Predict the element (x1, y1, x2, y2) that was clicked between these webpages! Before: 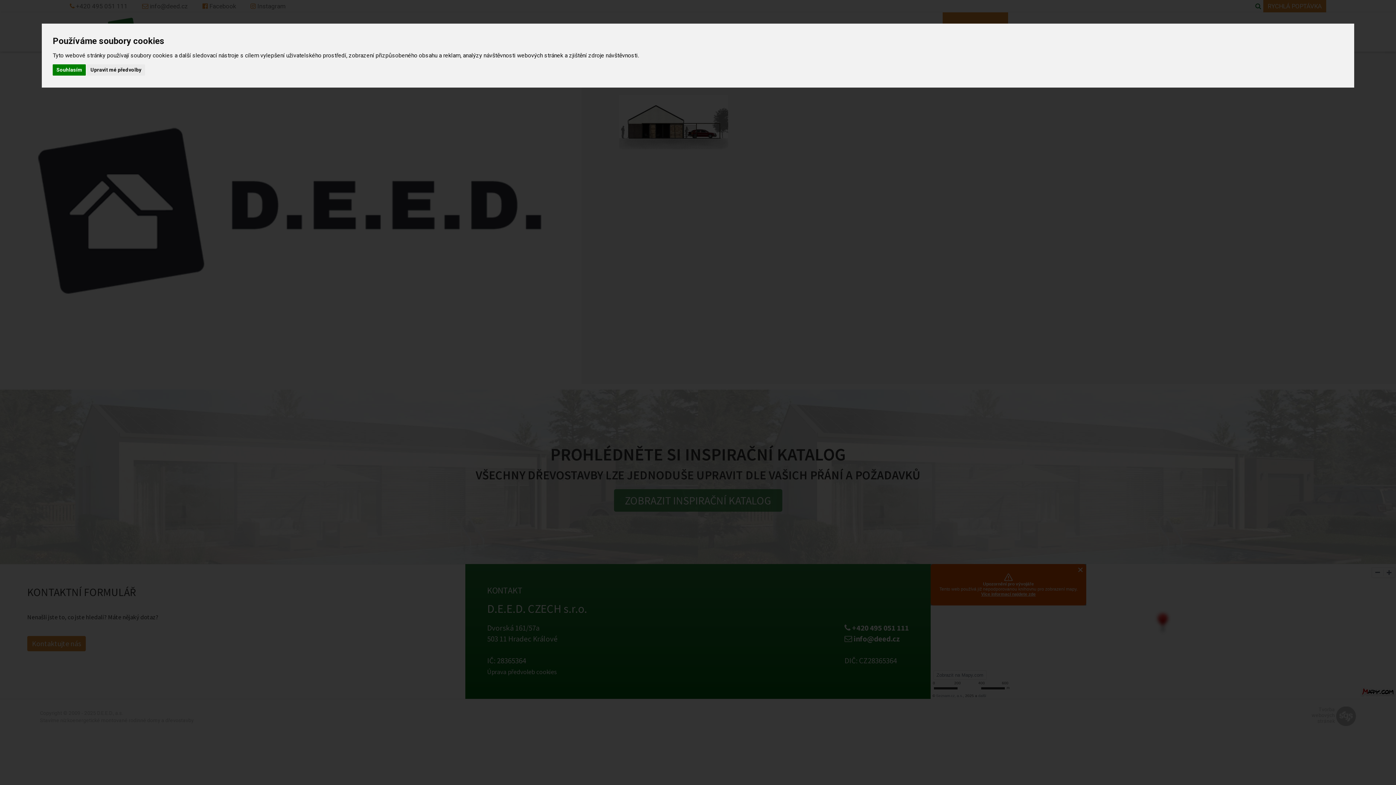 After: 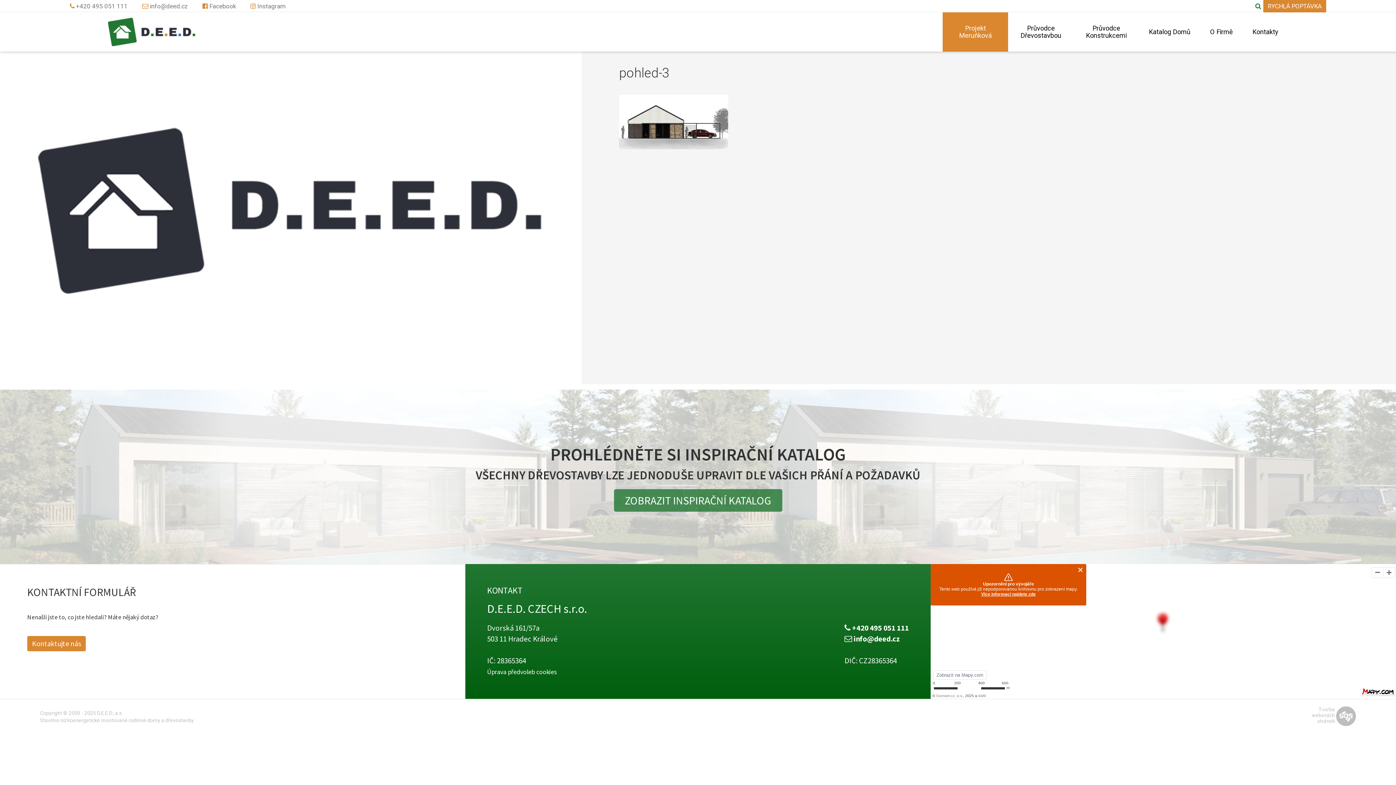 Action: bbox: (52, 64, 85, 75) label: Souhlasím